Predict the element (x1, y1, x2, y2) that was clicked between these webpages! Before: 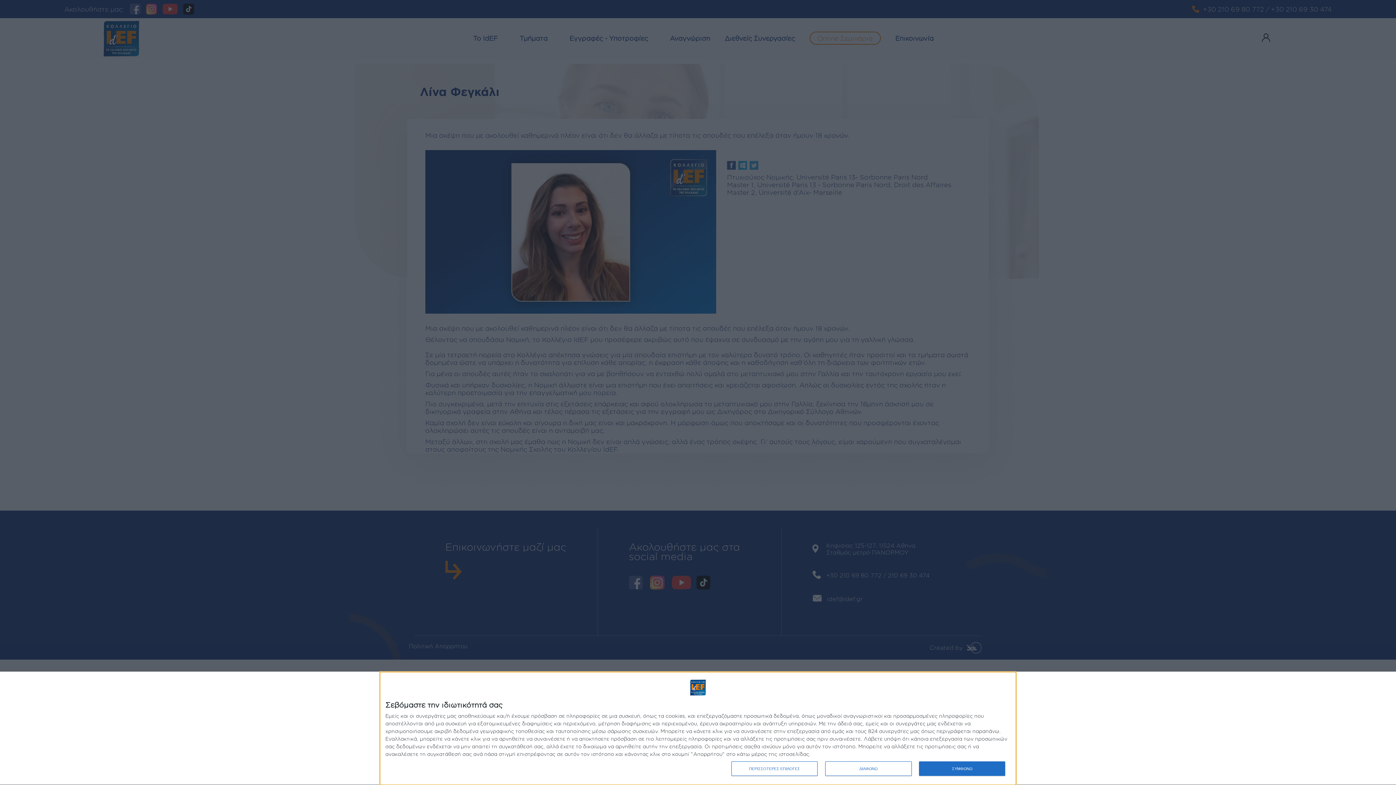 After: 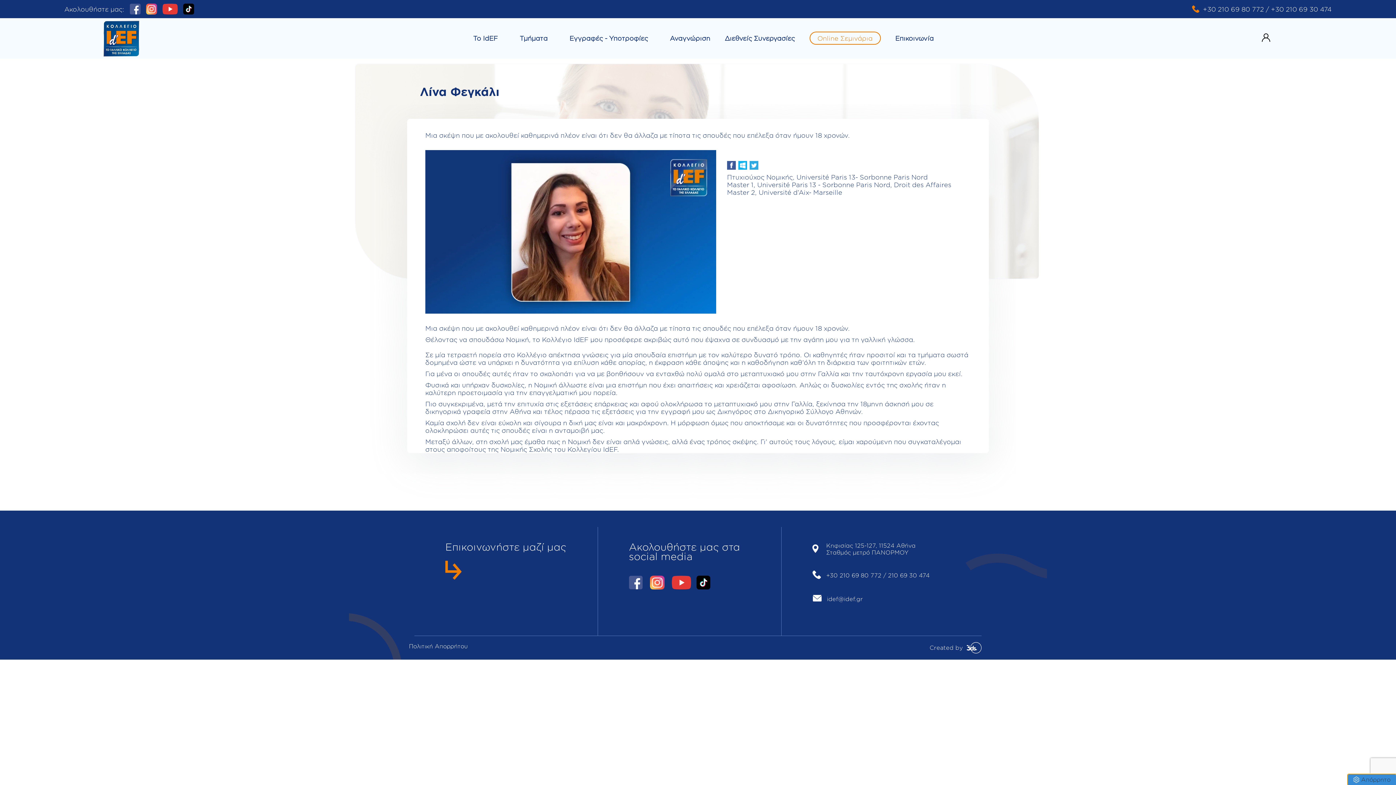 Action: bbox: (825, 761, 911, 776) label: ΔΙΑΦΩΝΩ